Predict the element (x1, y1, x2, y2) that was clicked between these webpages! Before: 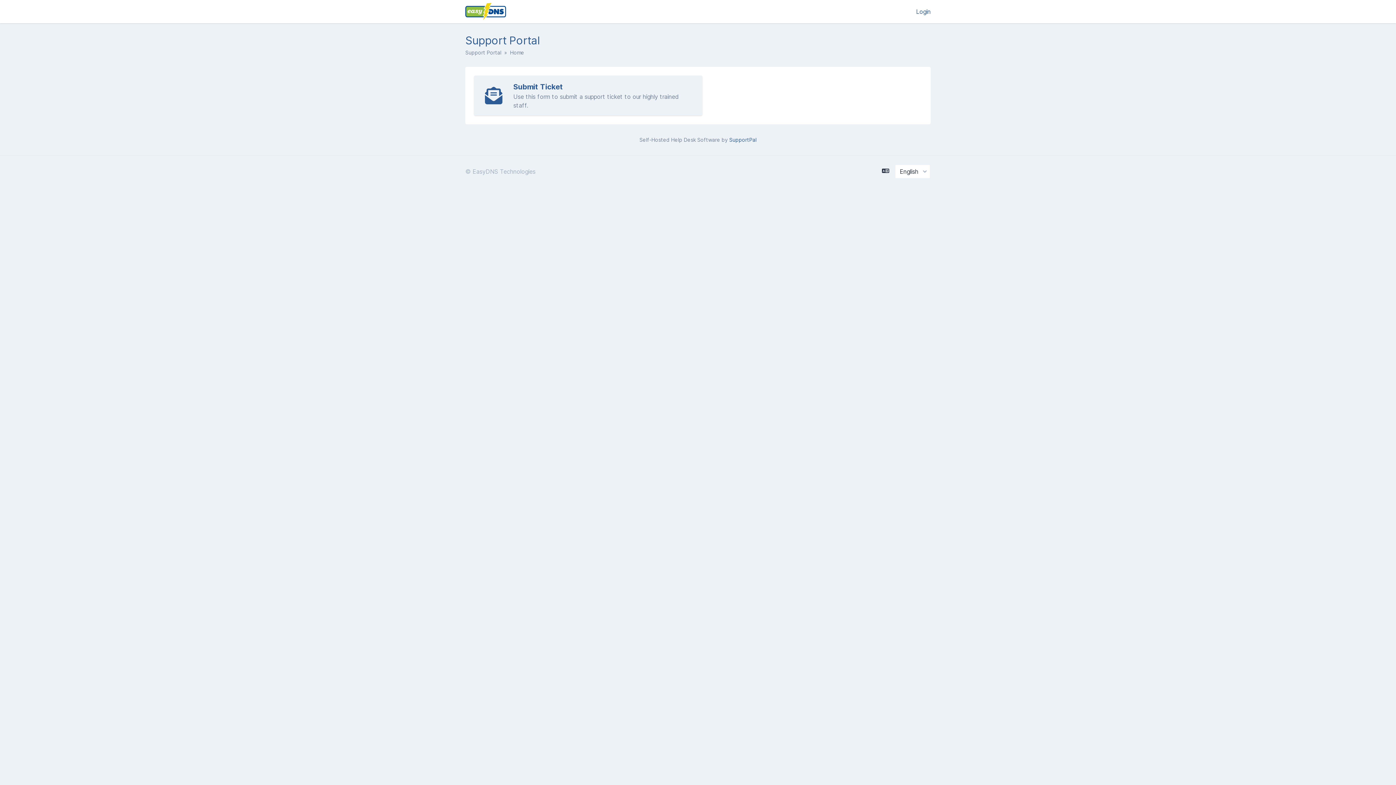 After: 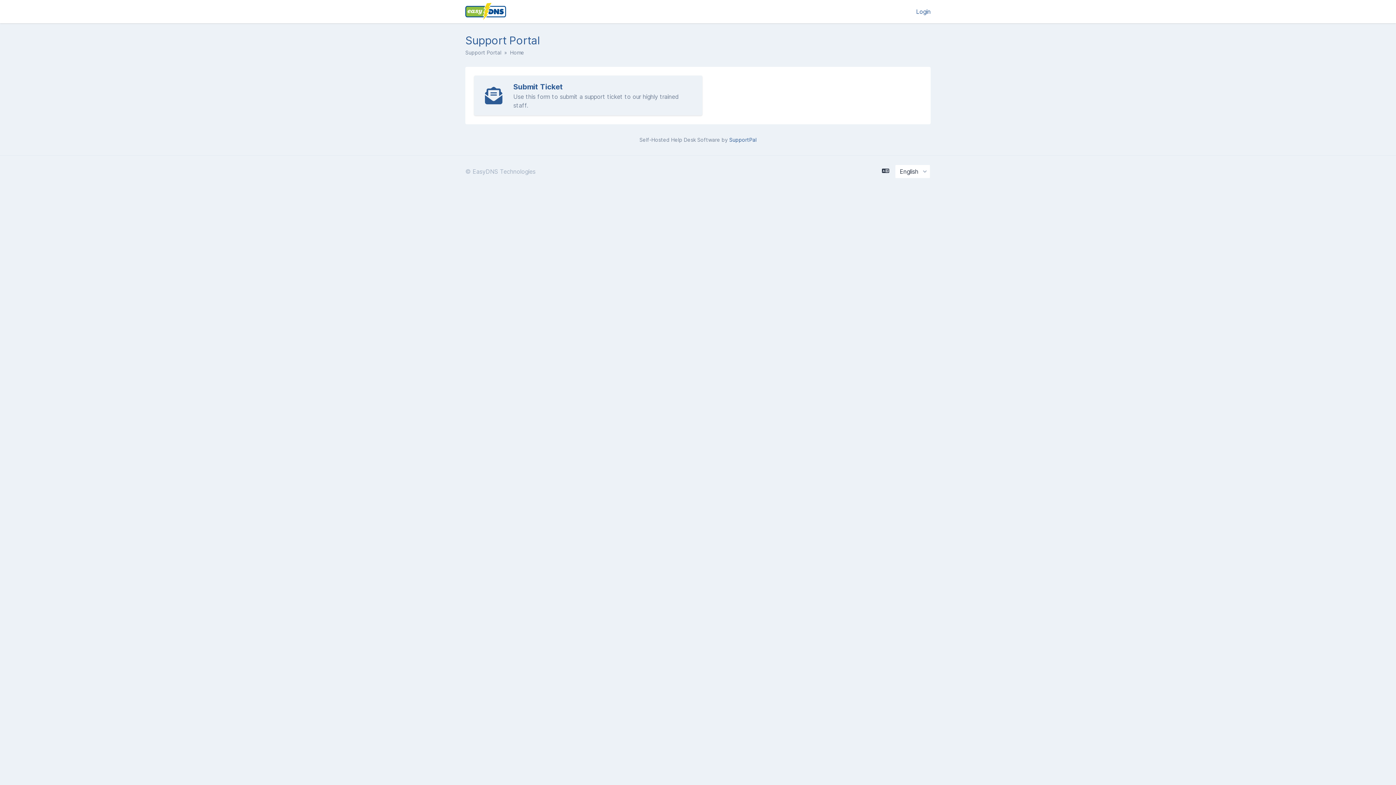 Action: bbox: (465, 49, 501, 55) label: Support Portal